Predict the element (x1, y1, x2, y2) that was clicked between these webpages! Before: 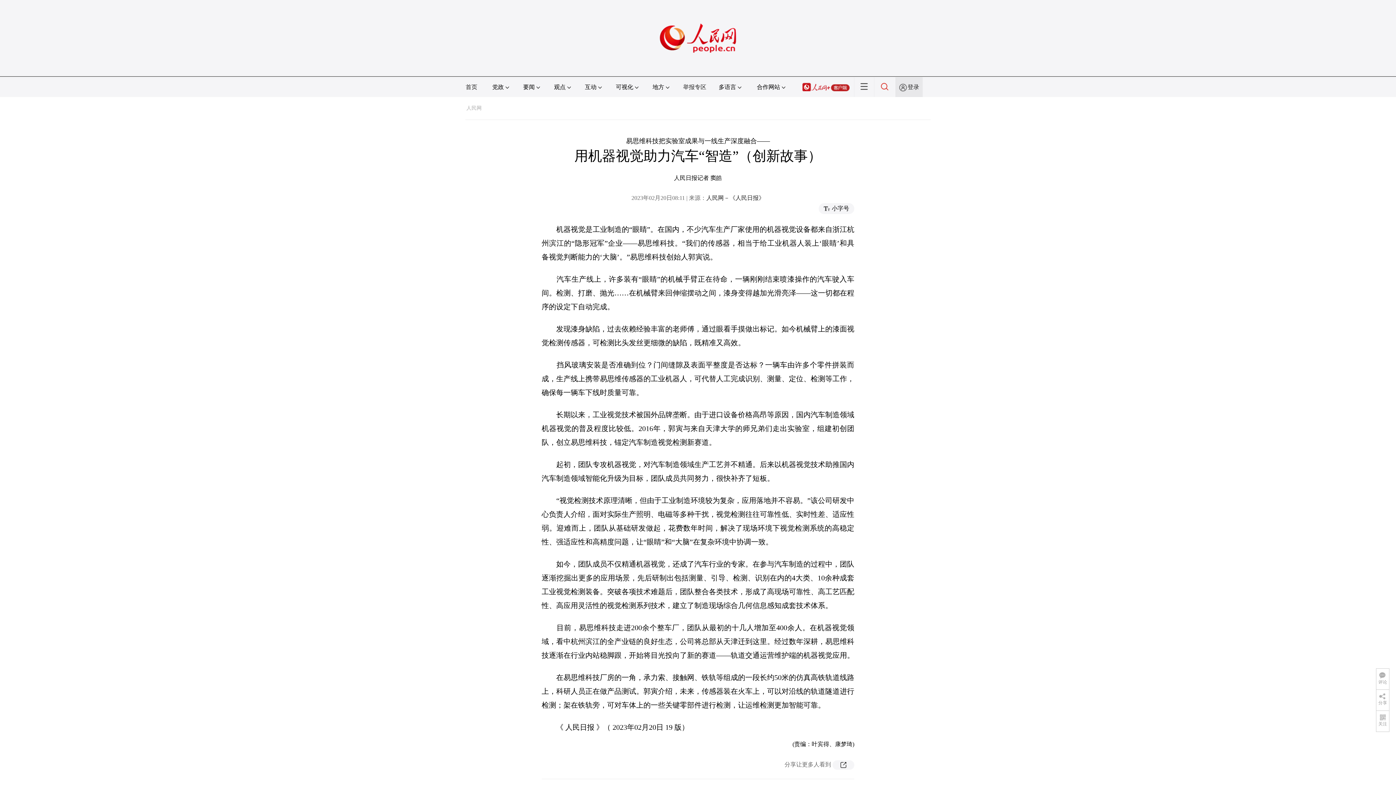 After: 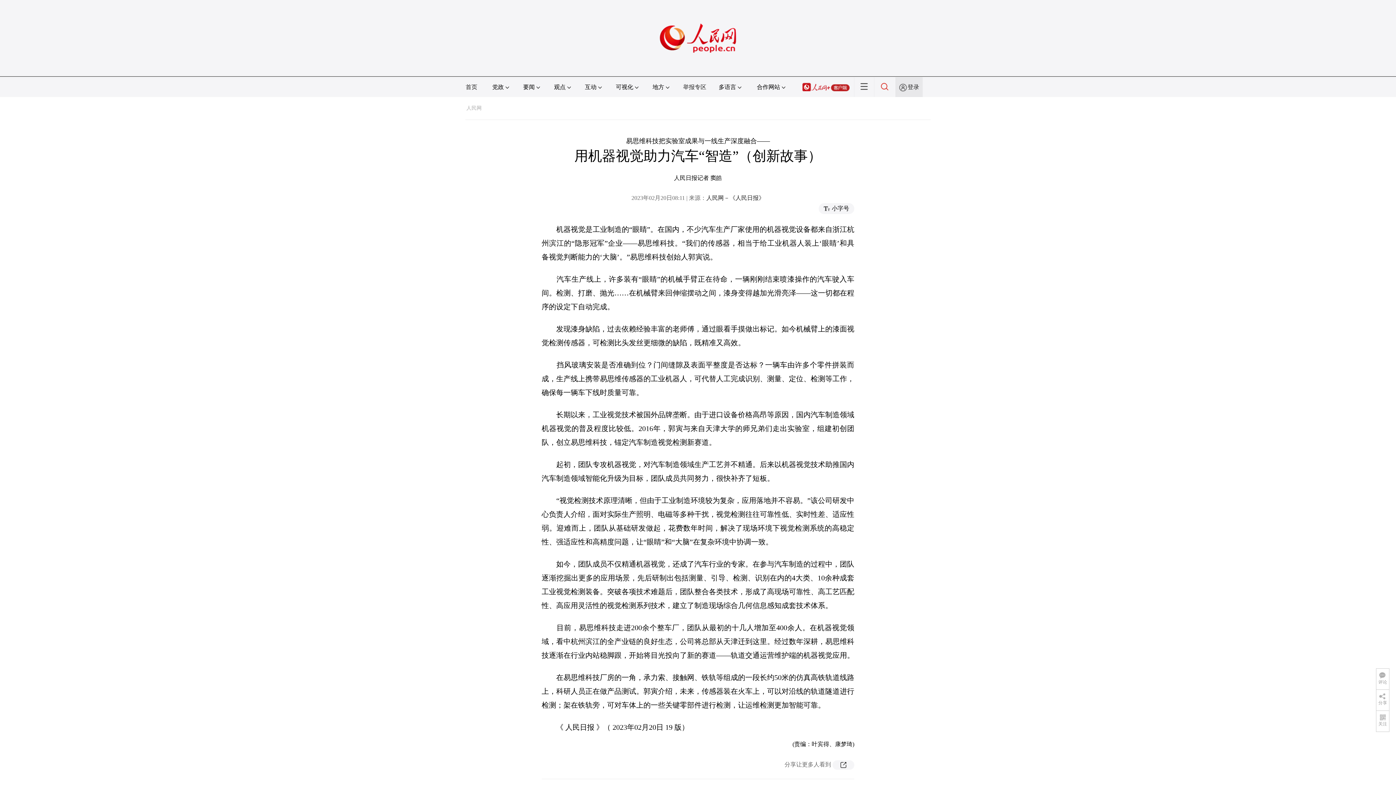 Action: bbox: (802, 84, 849, 90)